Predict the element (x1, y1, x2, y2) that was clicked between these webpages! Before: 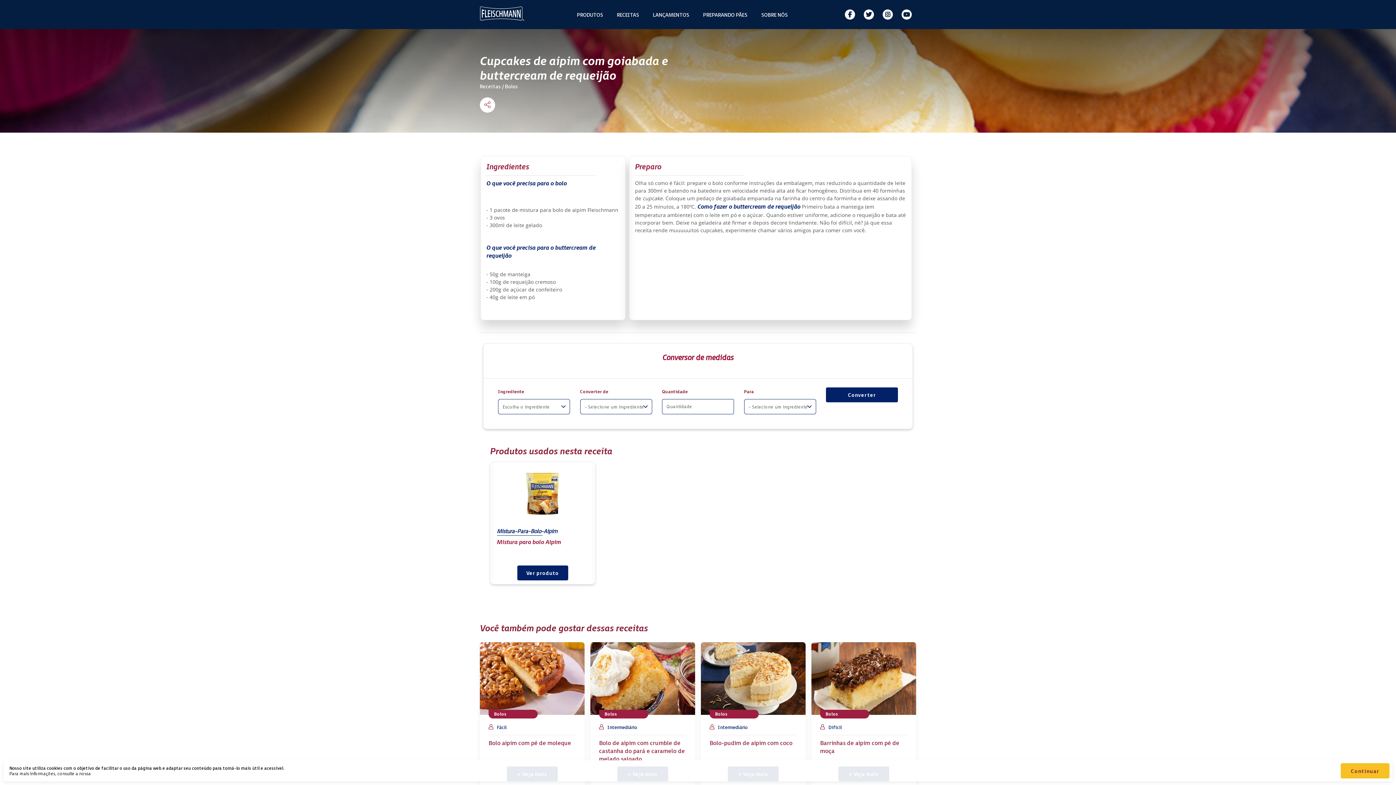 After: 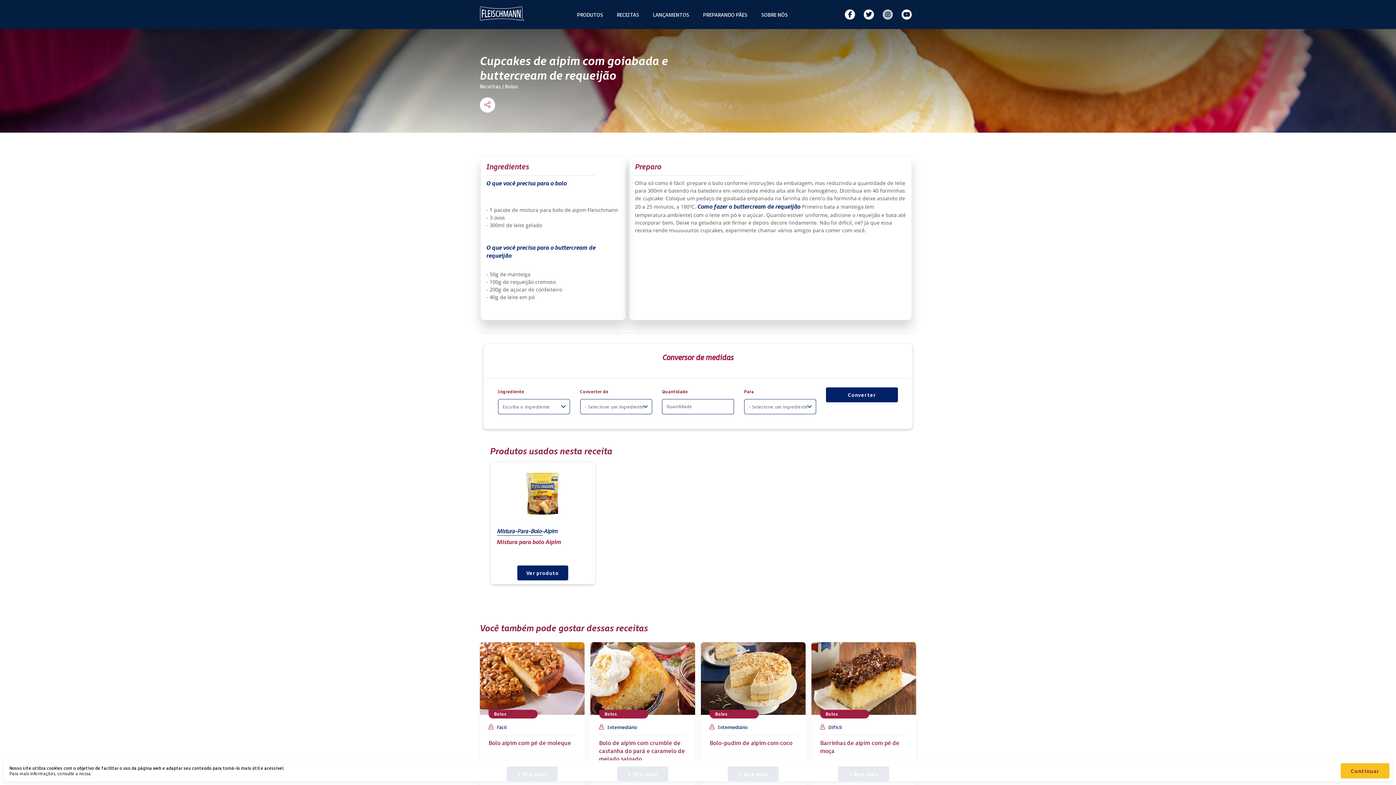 Action: bbox: (882, 9, 893, 19)